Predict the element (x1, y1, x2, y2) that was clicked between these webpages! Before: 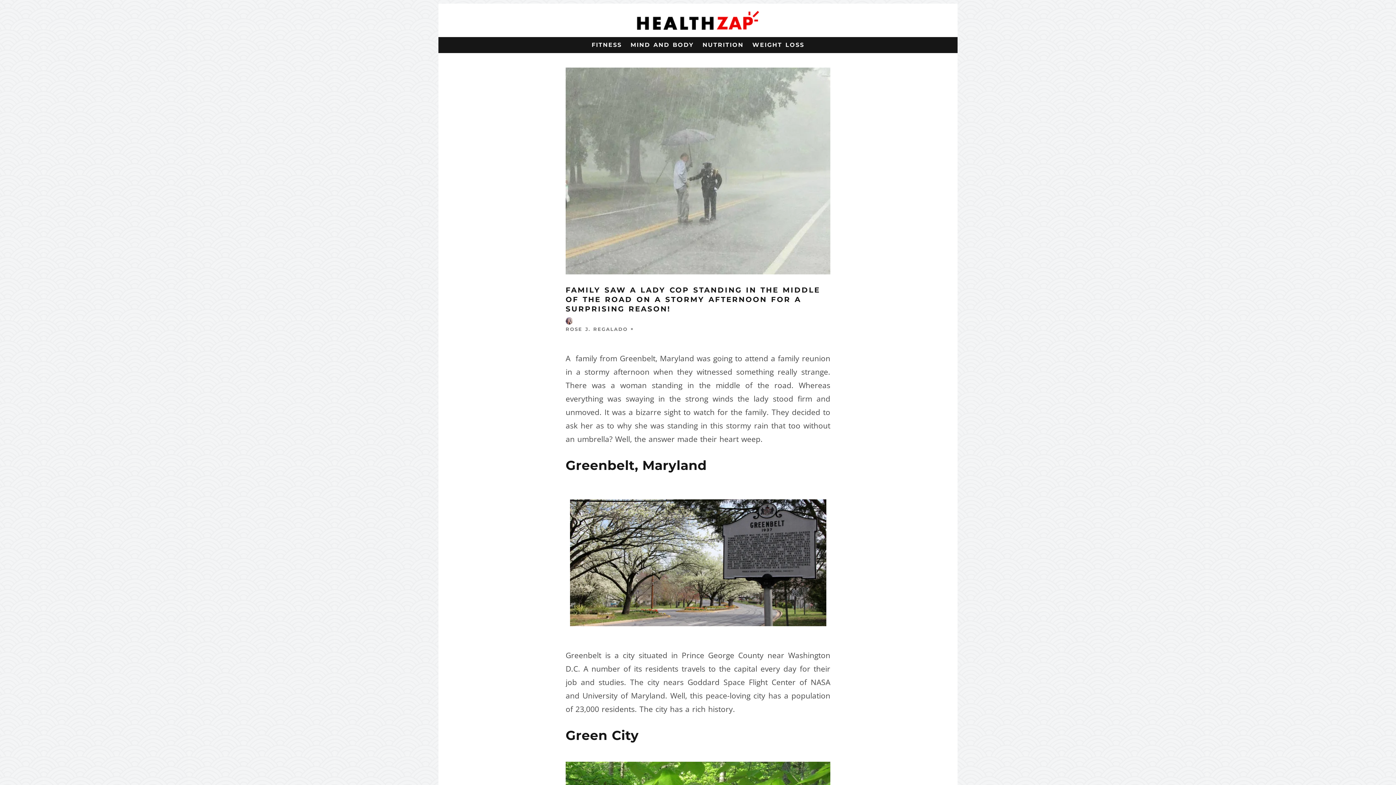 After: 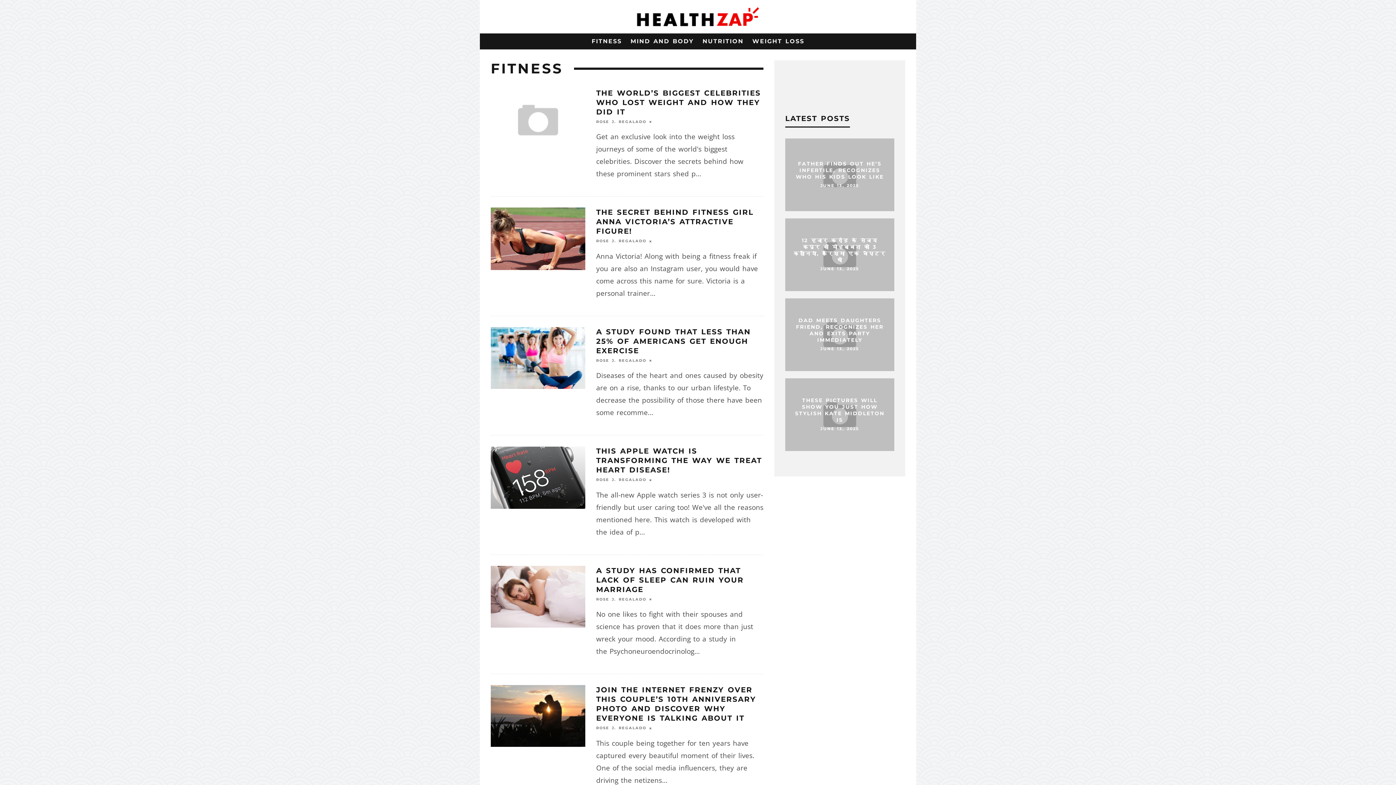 Action: bbox: (587, 37, 626, 53) label: FITNESS